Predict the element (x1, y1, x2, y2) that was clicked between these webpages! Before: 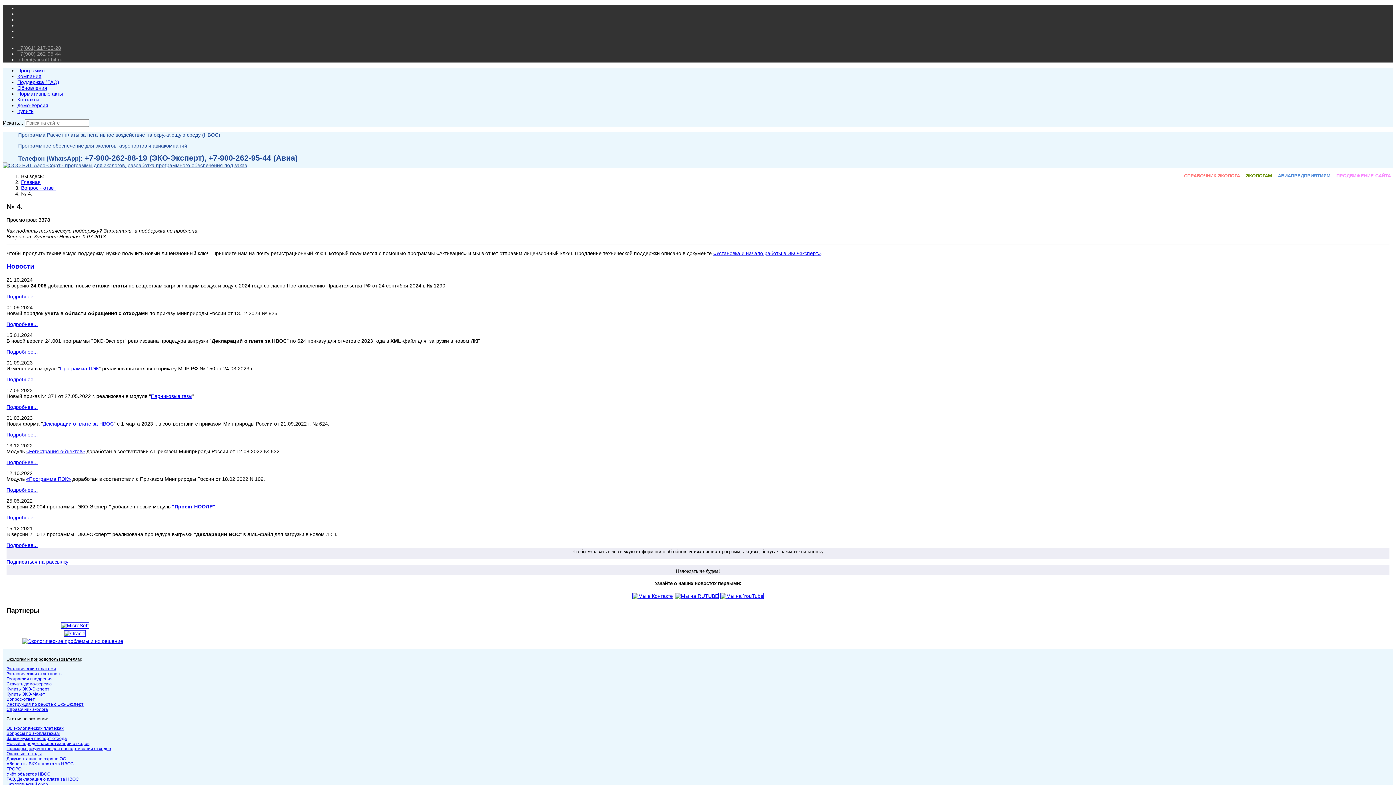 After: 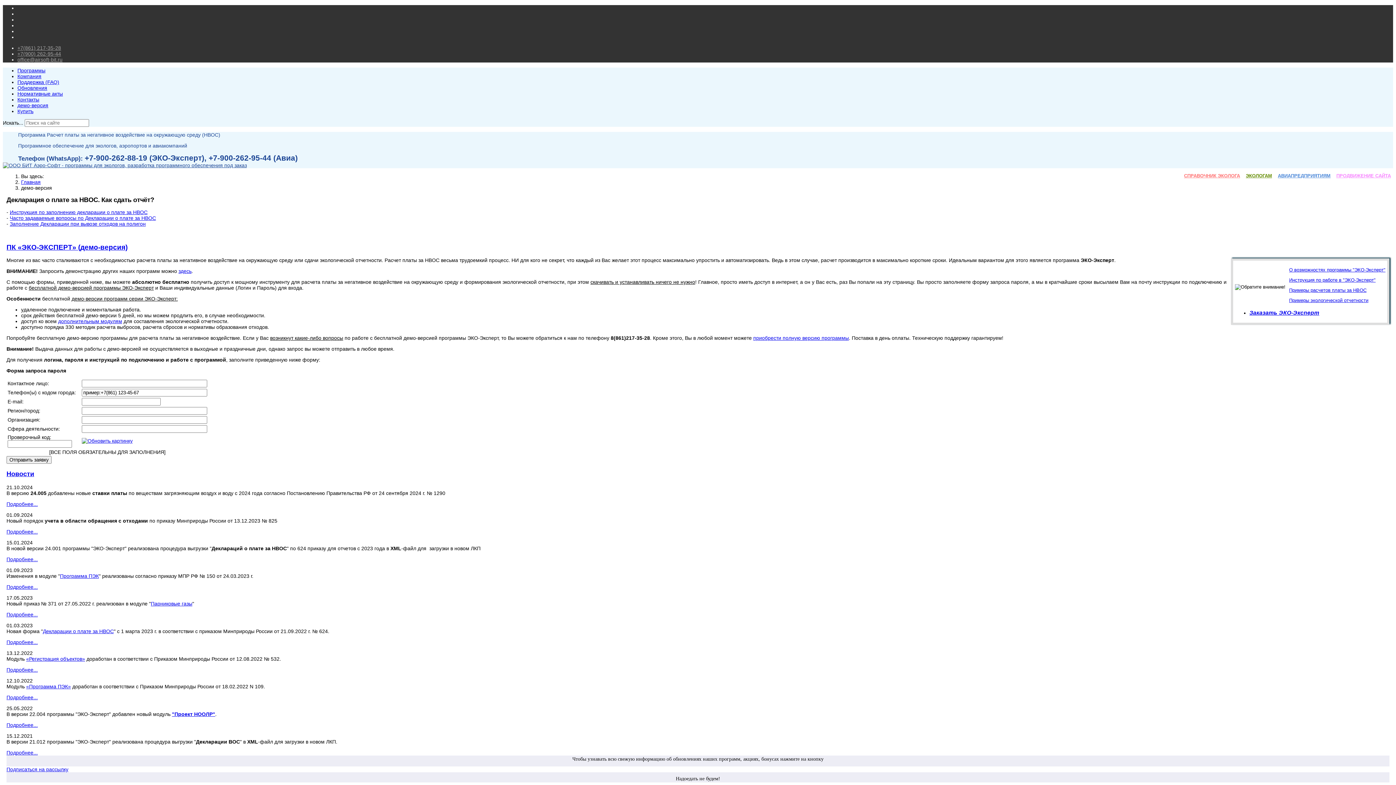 Action: label: Скачать демо-версию bbox: (6, 681, 51, 686)